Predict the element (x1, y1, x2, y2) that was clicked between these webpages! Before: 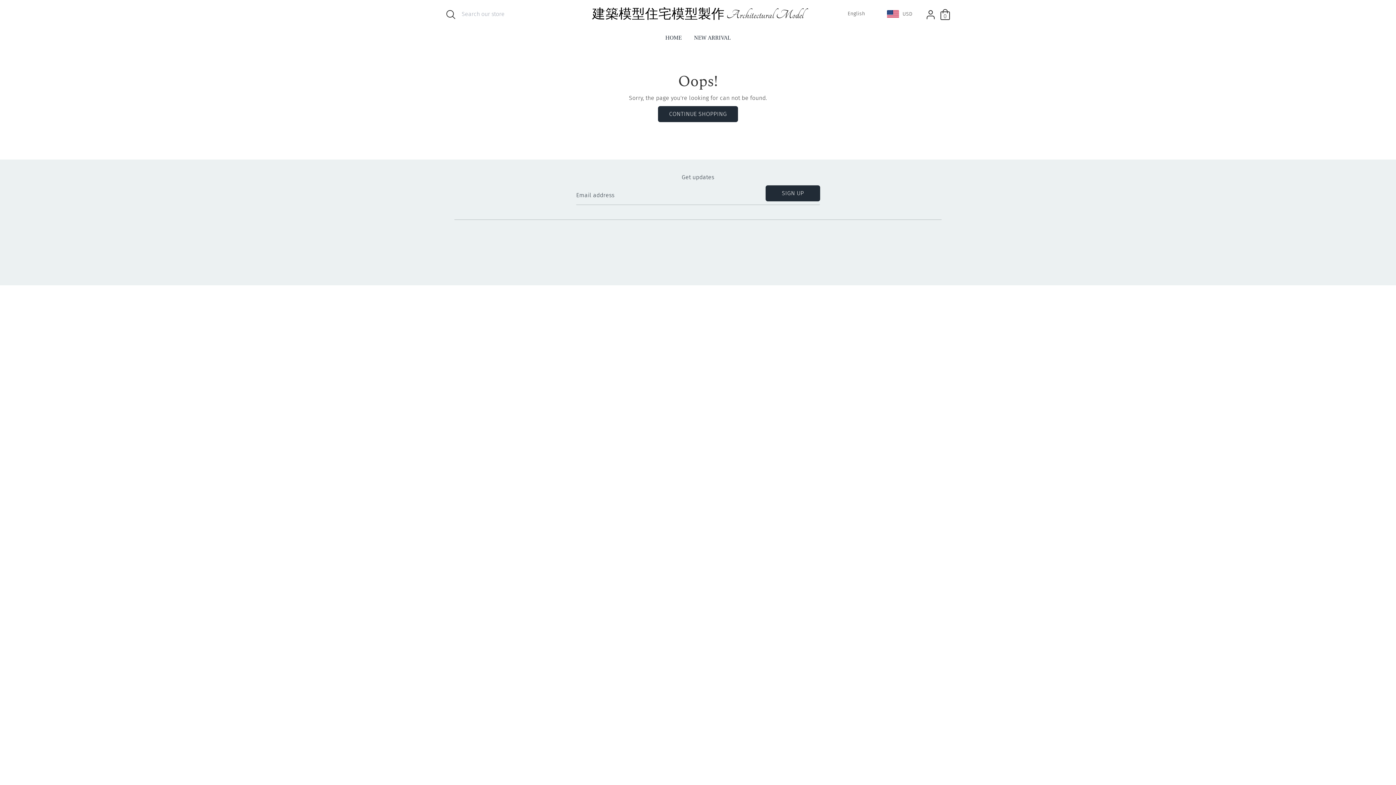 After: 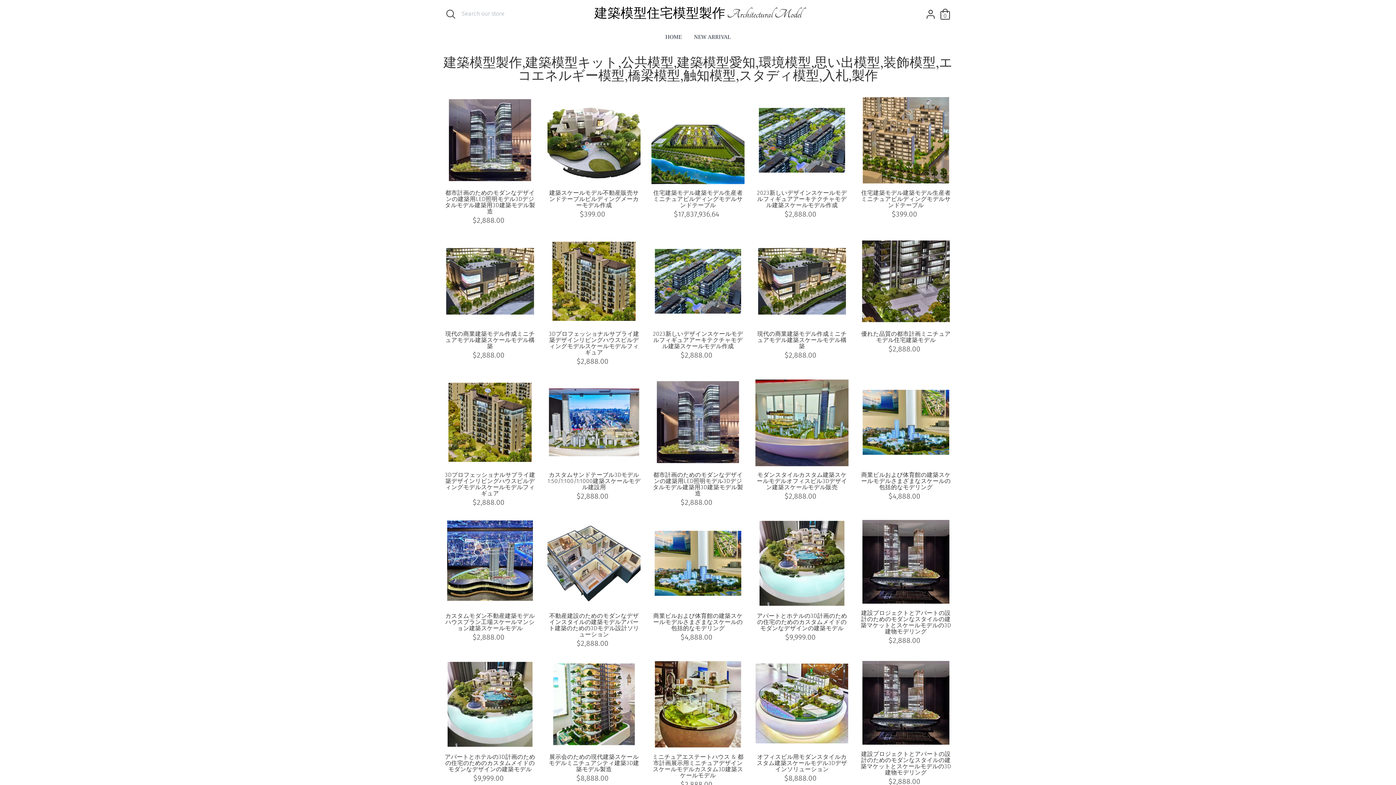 Action: bbox: (660, 33, 687, 46) label: HOME